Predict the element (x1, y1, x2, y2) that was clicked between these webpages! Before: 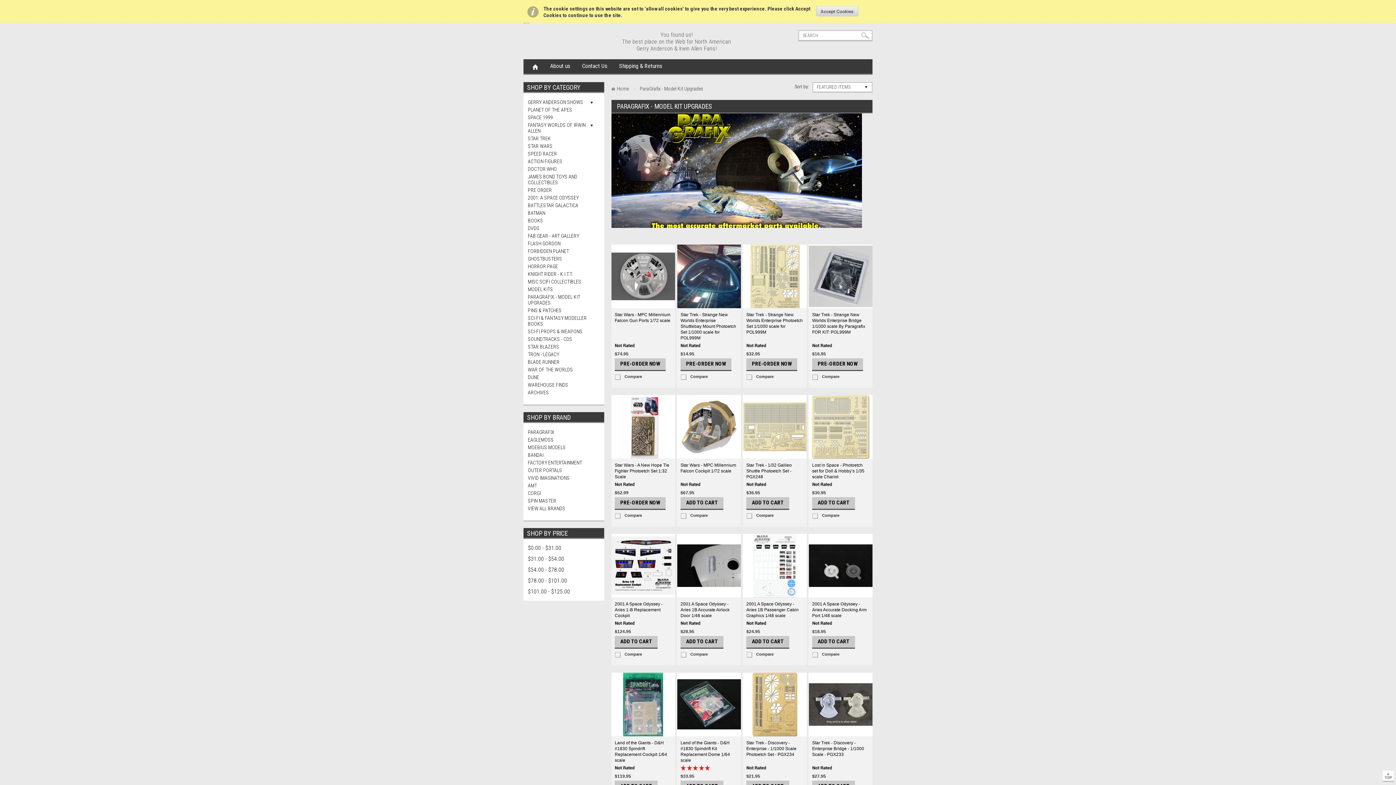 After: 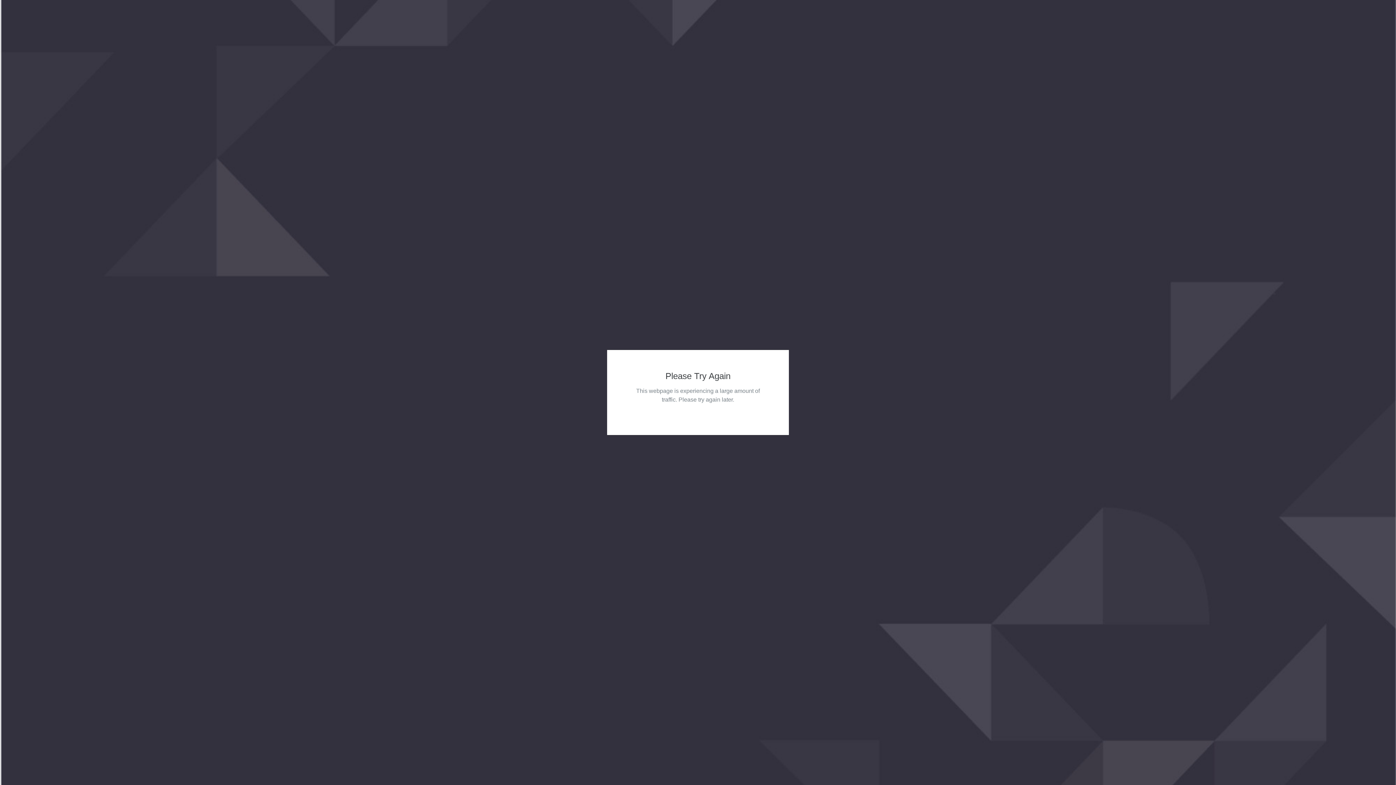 Action: bbox: (742, 244, 806, 308)